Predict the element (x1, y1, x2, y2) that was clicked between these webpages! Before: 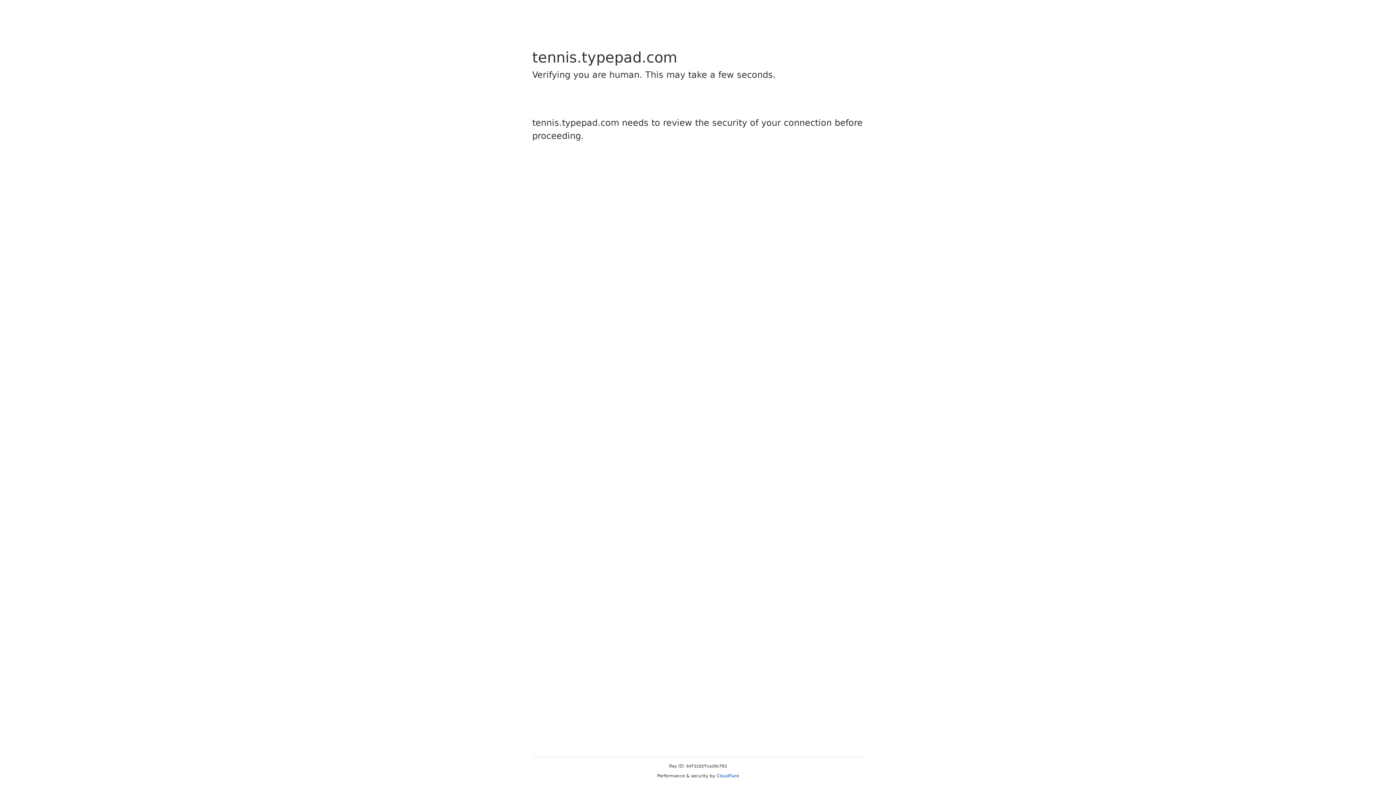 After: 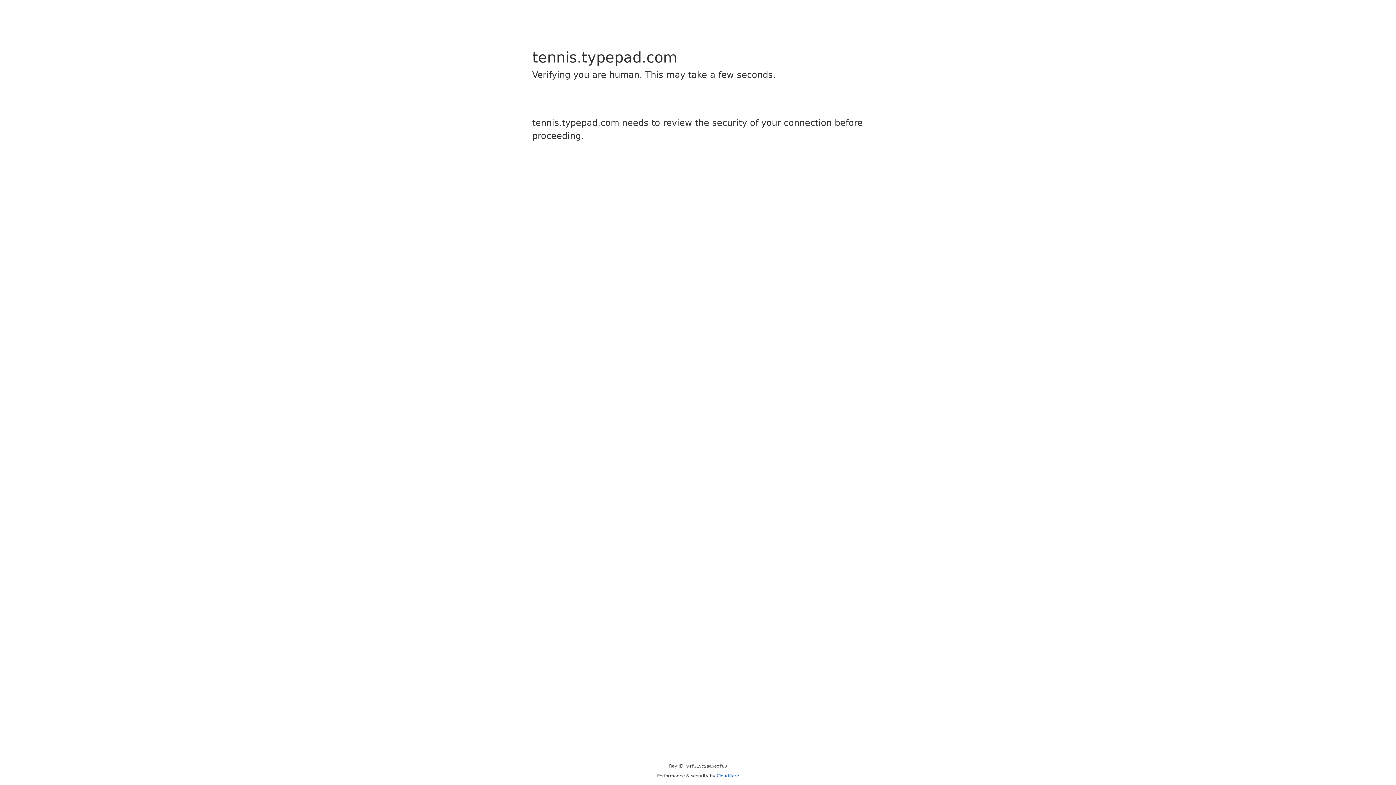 Action: label: Cloudflare bbox: (716, 773, 739, 778)